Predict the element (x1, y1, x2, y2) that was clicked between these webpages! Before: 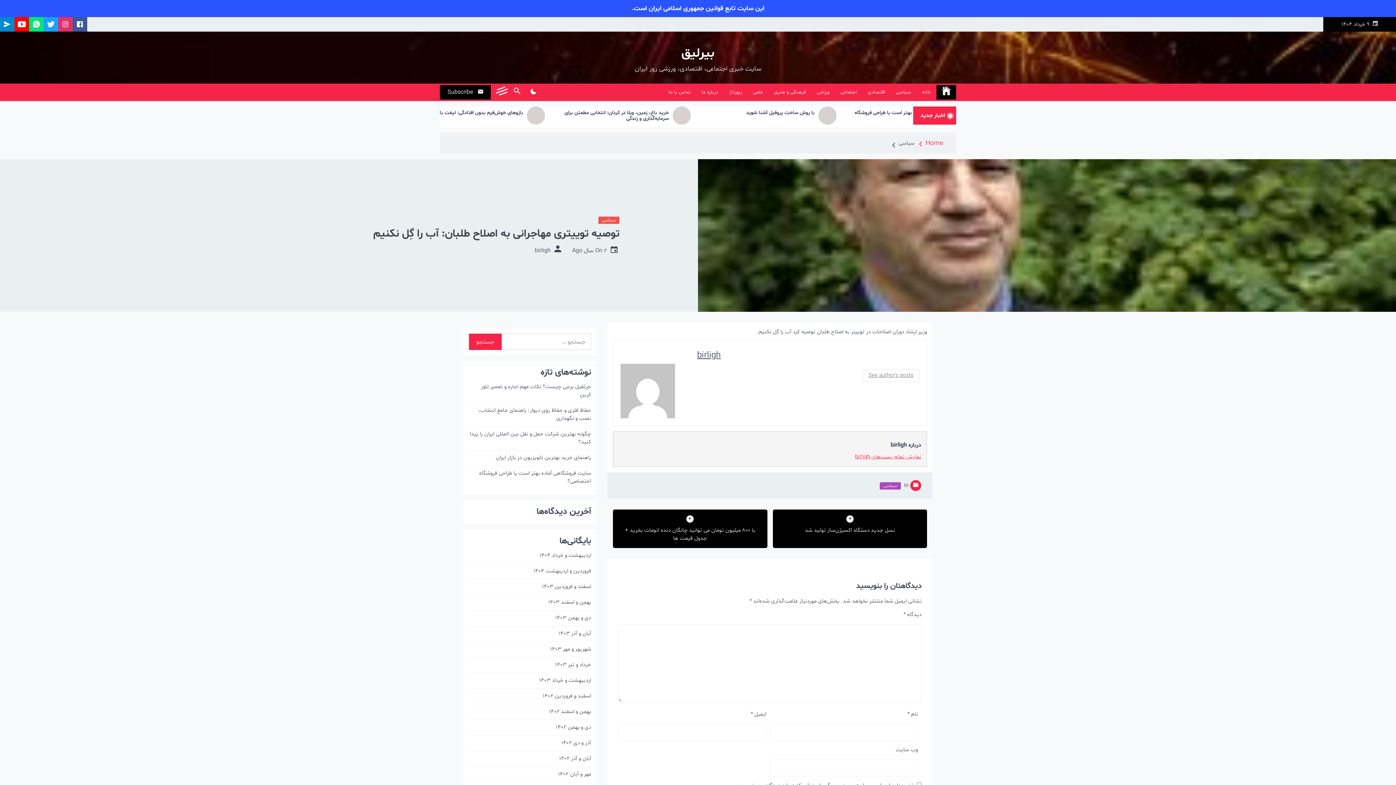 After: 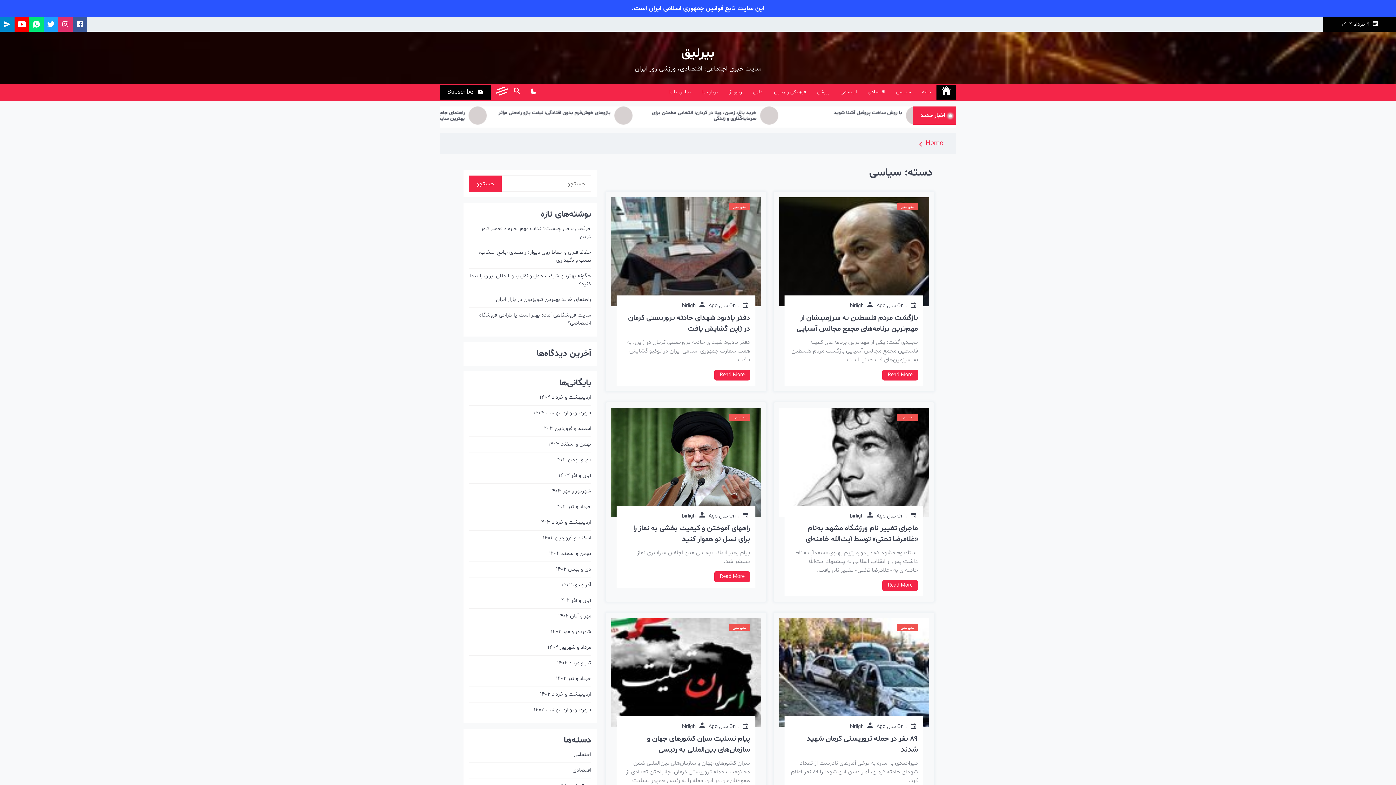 Action: label: سیاسی bbox: (598, 216, 619, 224)